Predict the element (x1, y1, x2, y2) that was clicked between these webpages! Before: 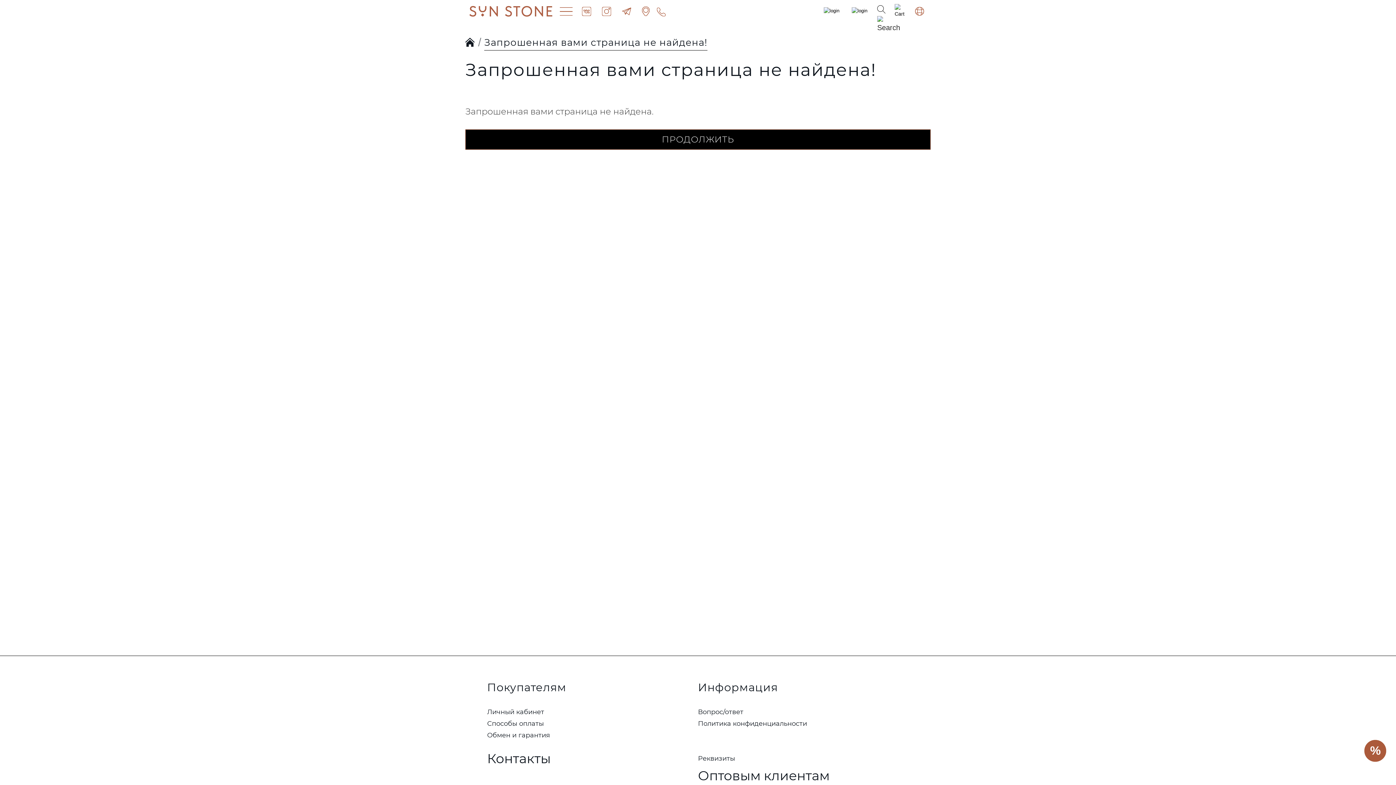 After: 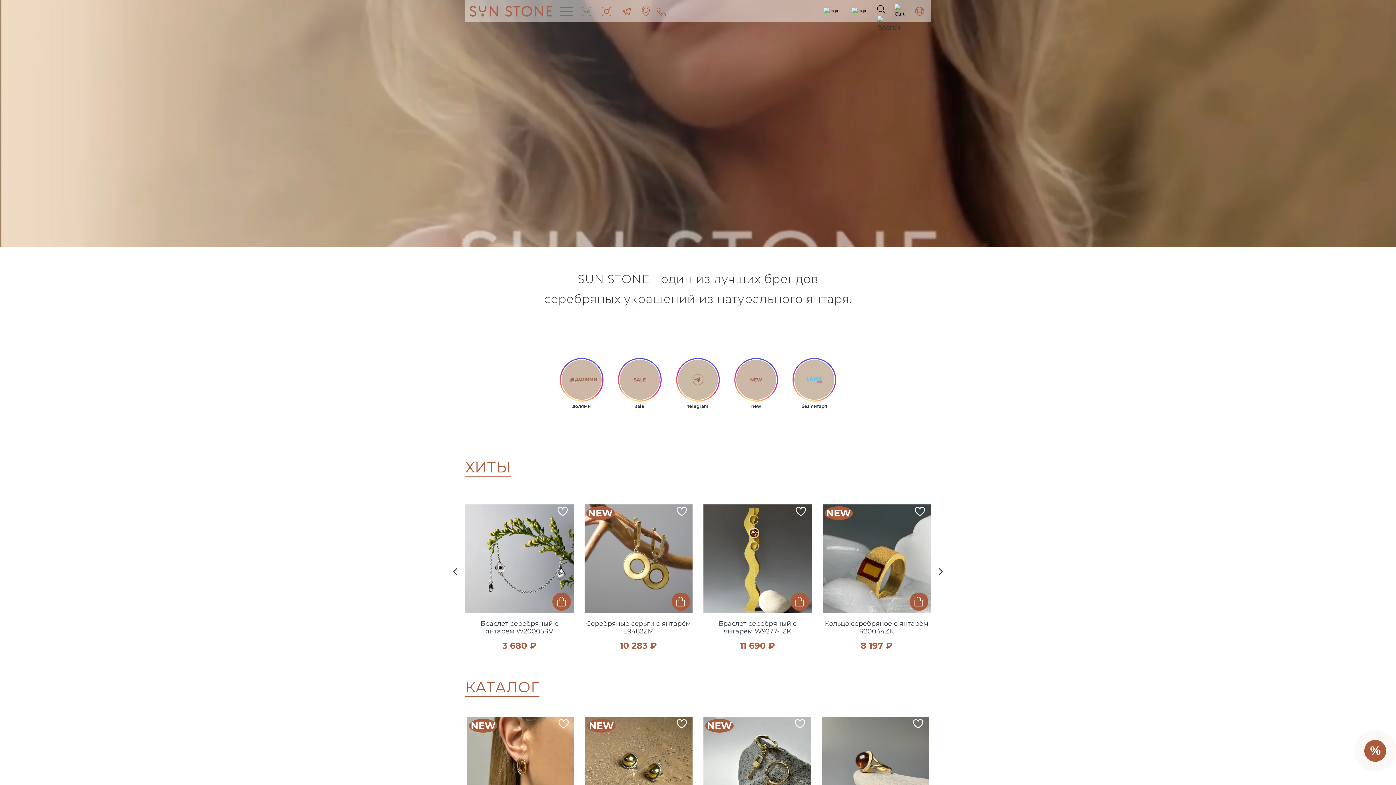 Action: label: ПРОДОЛЖИТЬ bbox: (465, 129, 930, 149)